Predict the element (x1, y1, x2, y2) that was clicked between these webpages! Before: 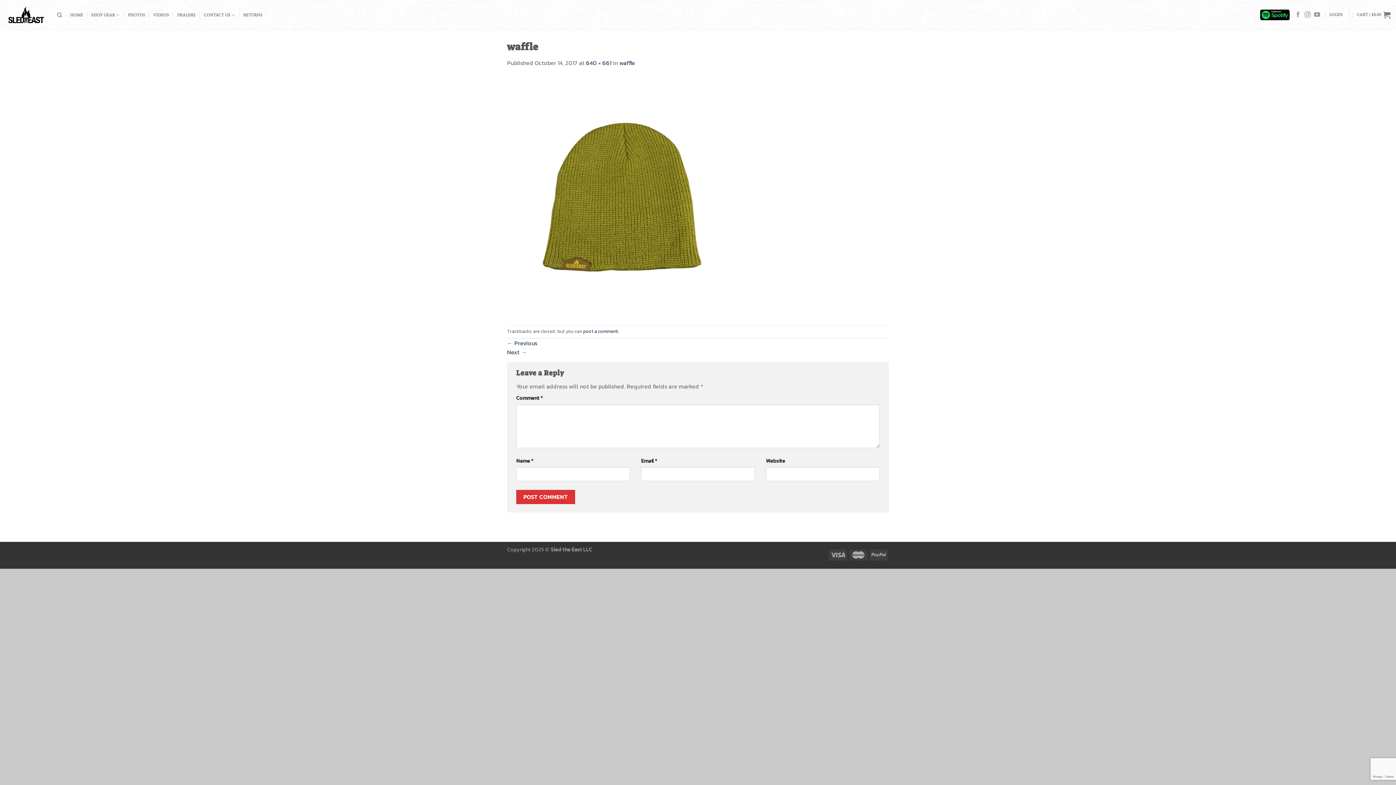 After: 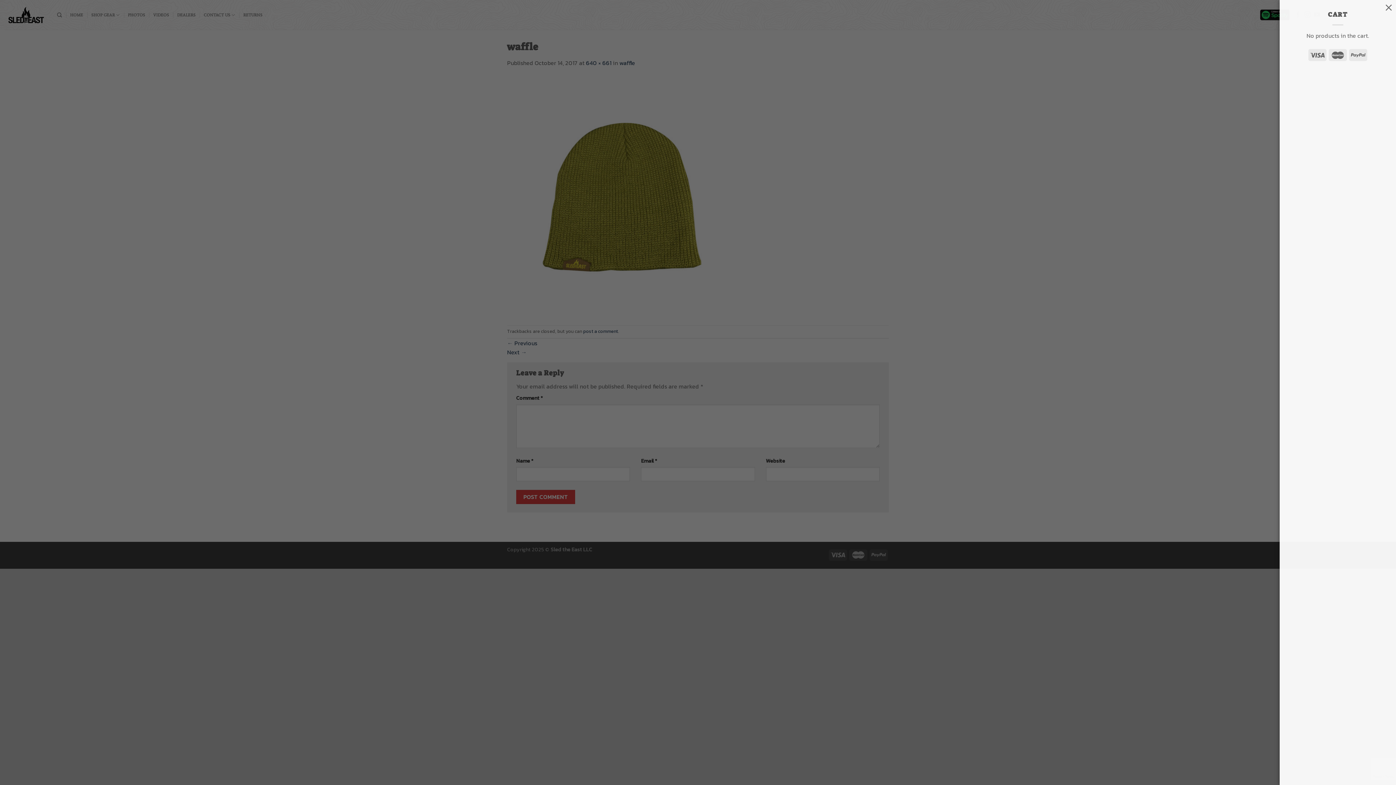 Action: label: CART / $0.00 bbox: (1357, 6, 1390, 22)